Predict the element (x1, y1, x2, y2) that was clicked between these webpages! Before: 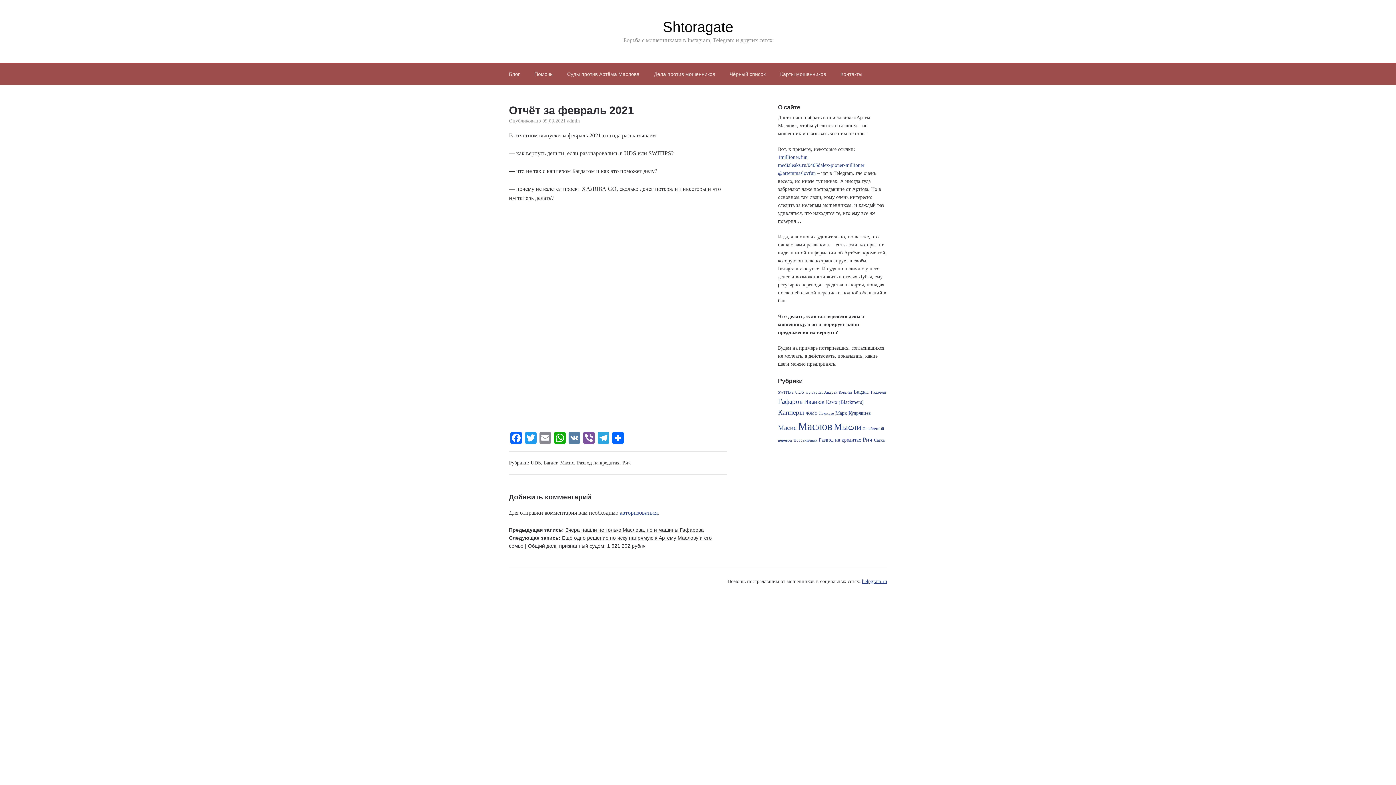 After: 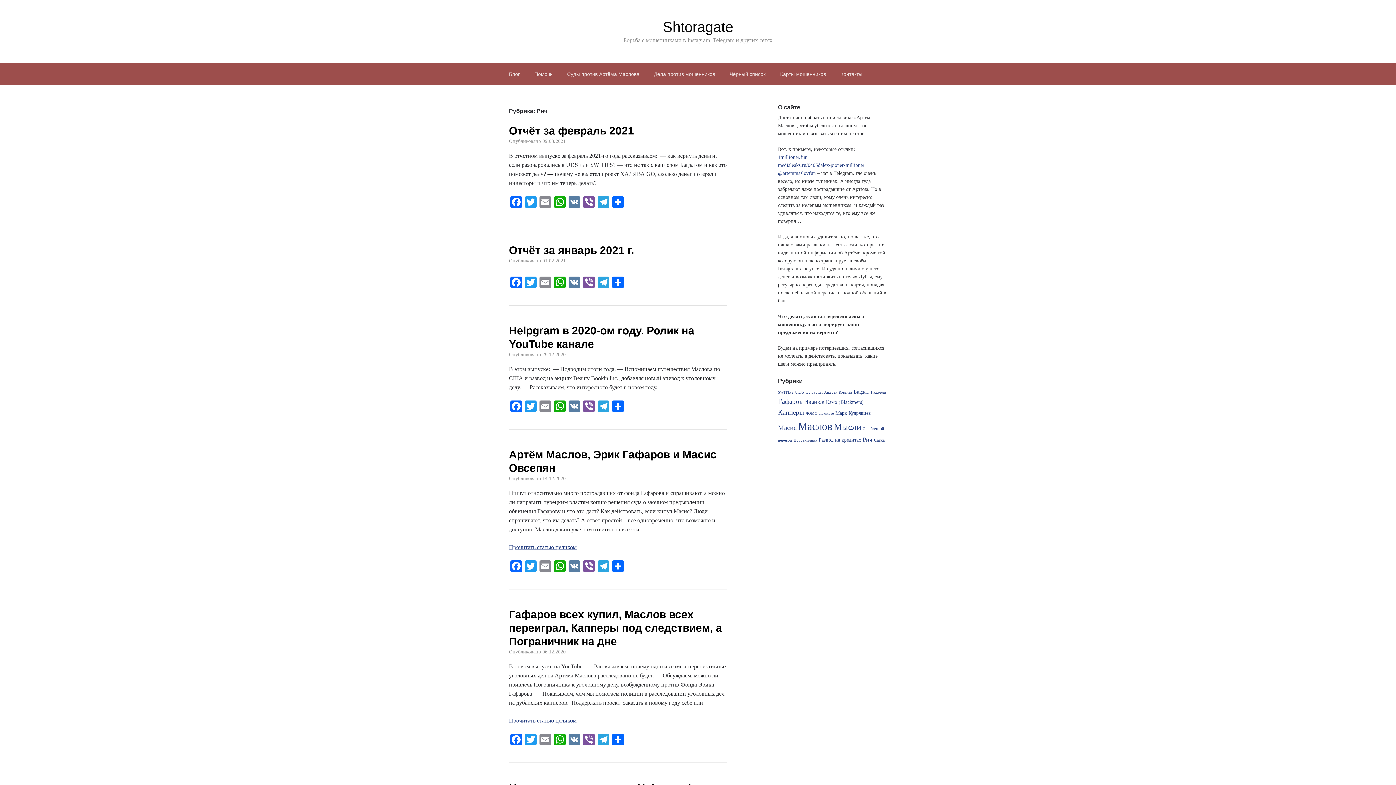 Action: label: Рич (8 элементов) bbox: (862, 436, 872, 443)